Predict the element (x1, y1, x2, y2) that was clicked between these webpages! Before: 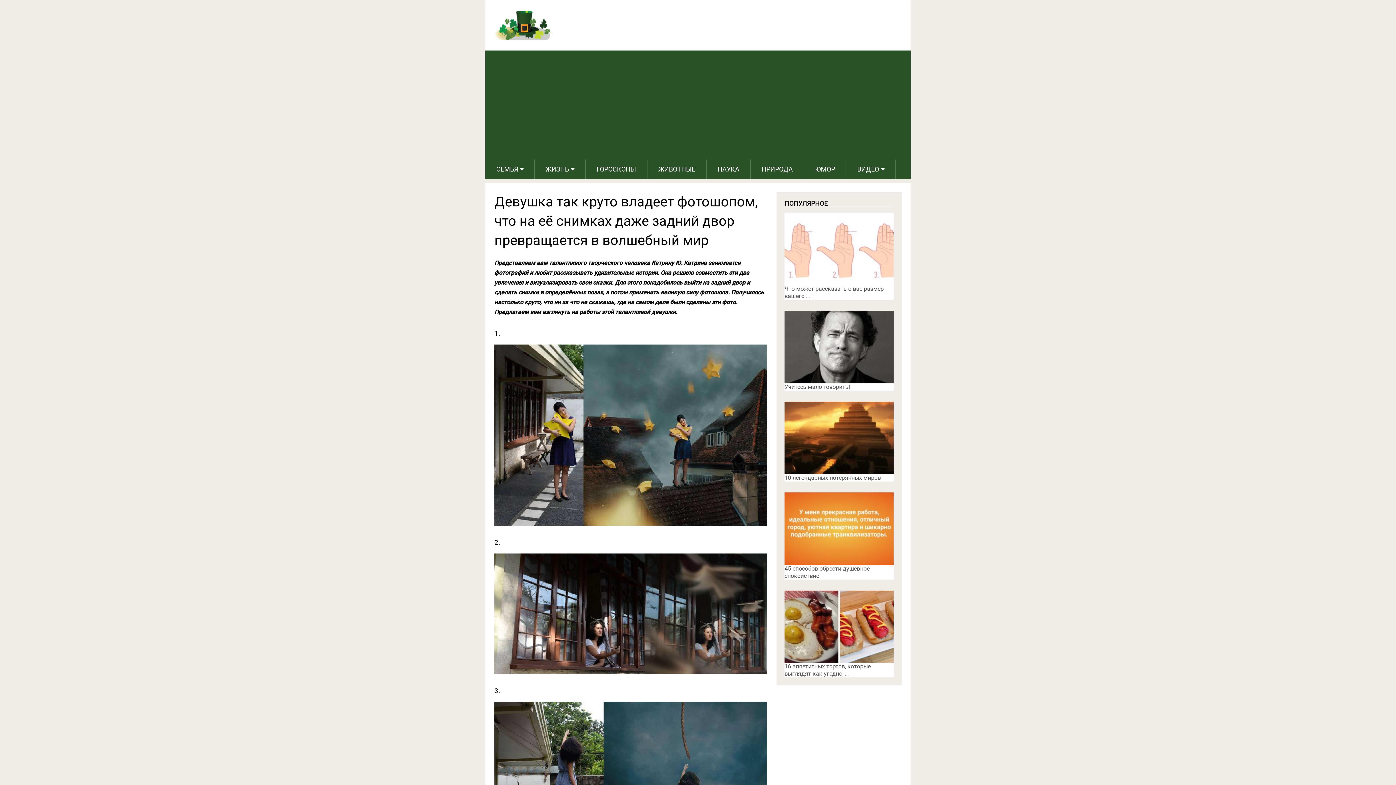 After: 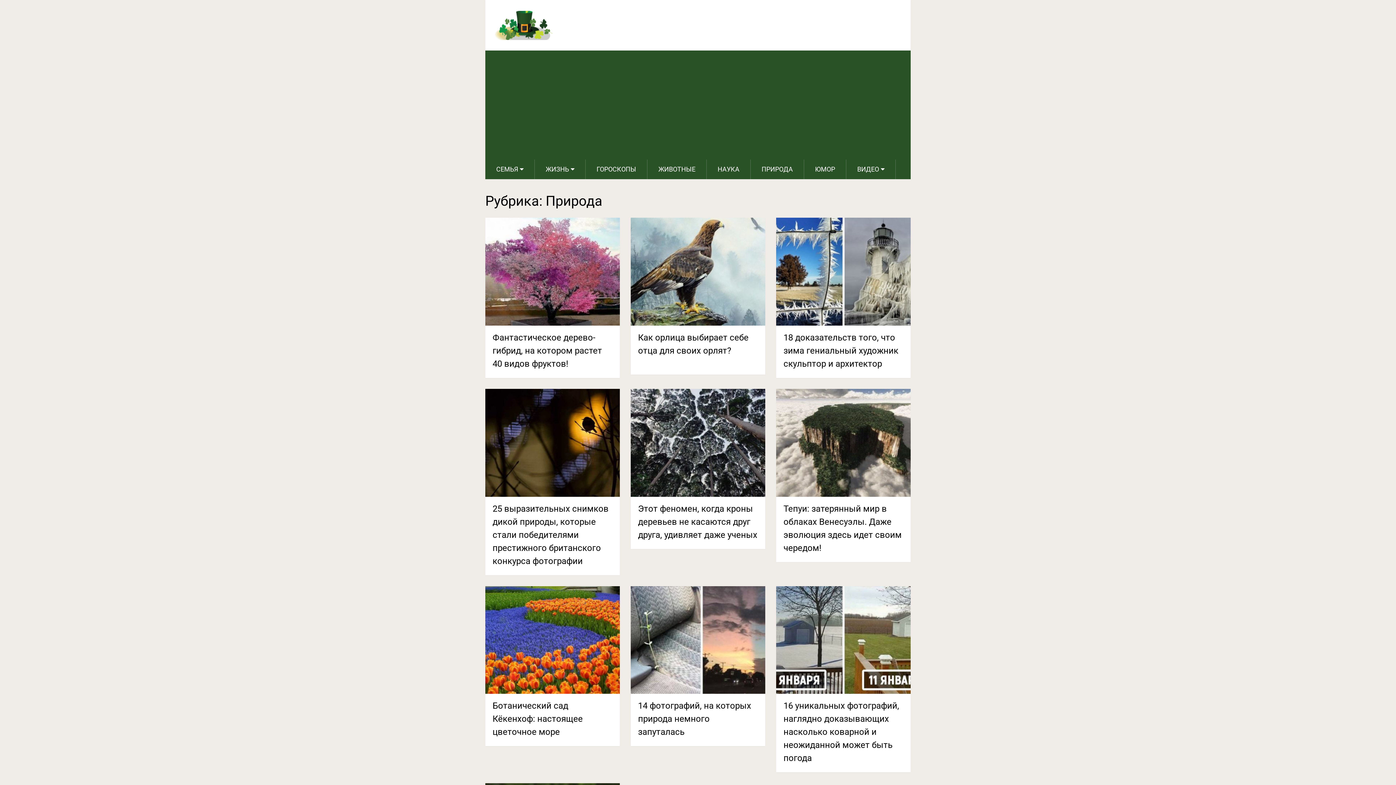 Action: bbox: (750, 159, 804, 179) label: ПРИРОДА